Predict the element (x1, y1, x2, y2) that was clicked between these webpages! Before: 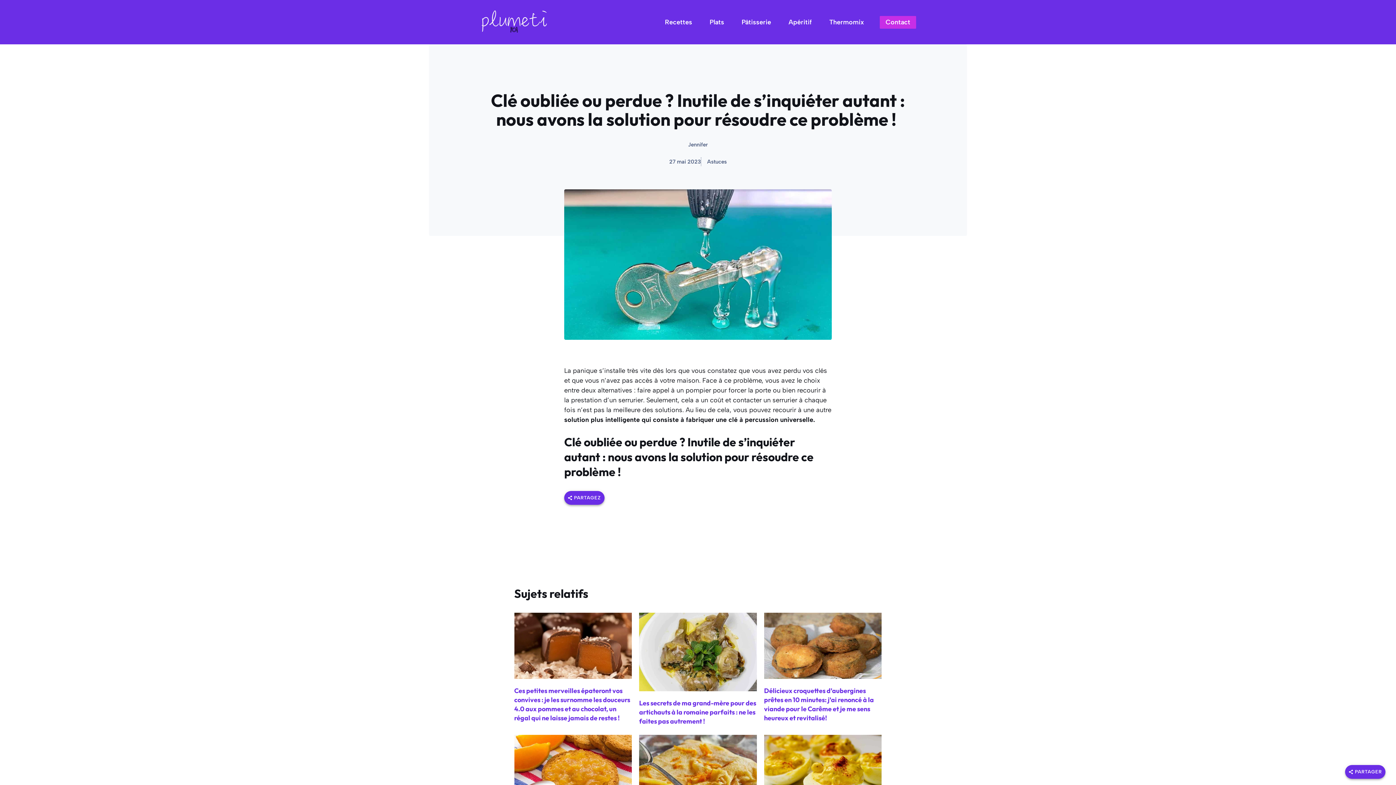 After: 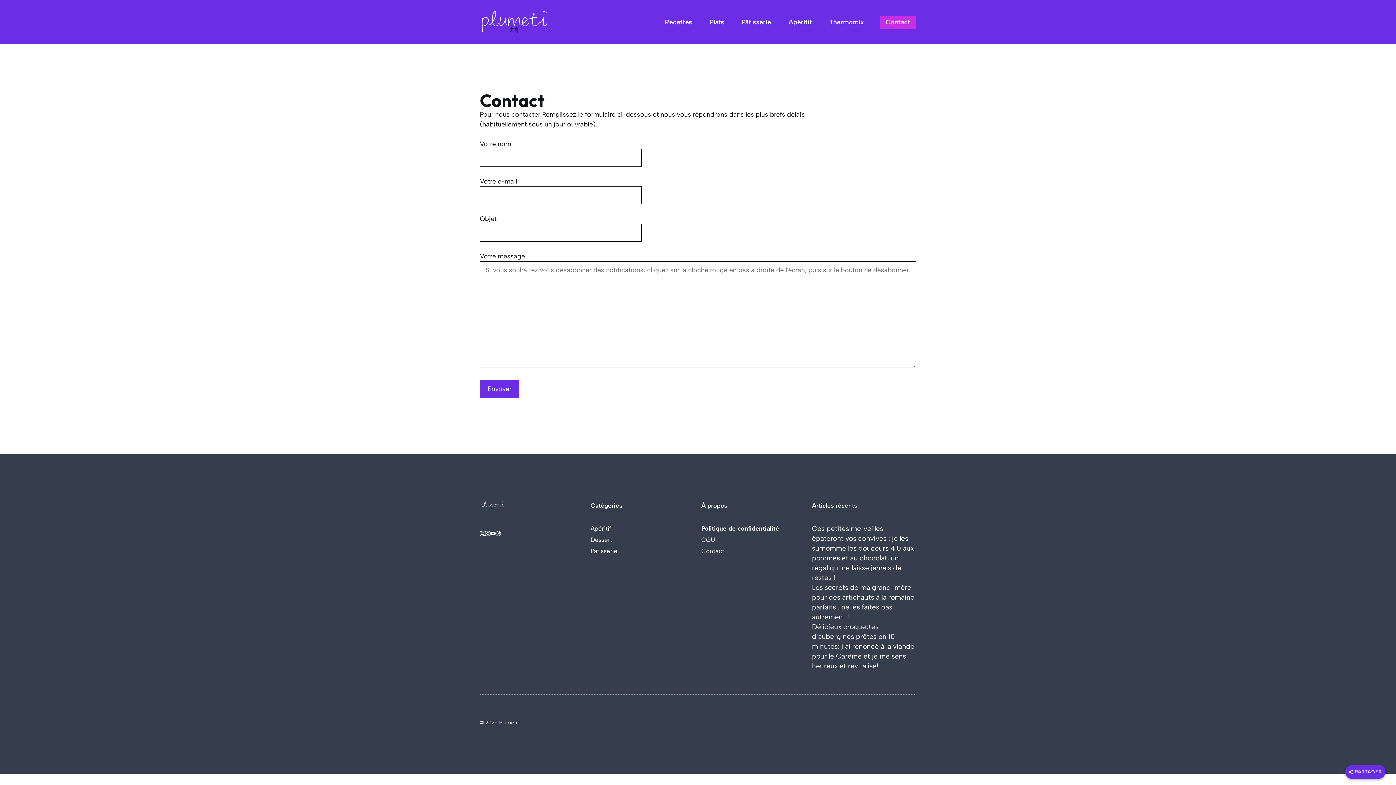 Action: bbox: (880, 15, 916, 28) label: Link to contact page